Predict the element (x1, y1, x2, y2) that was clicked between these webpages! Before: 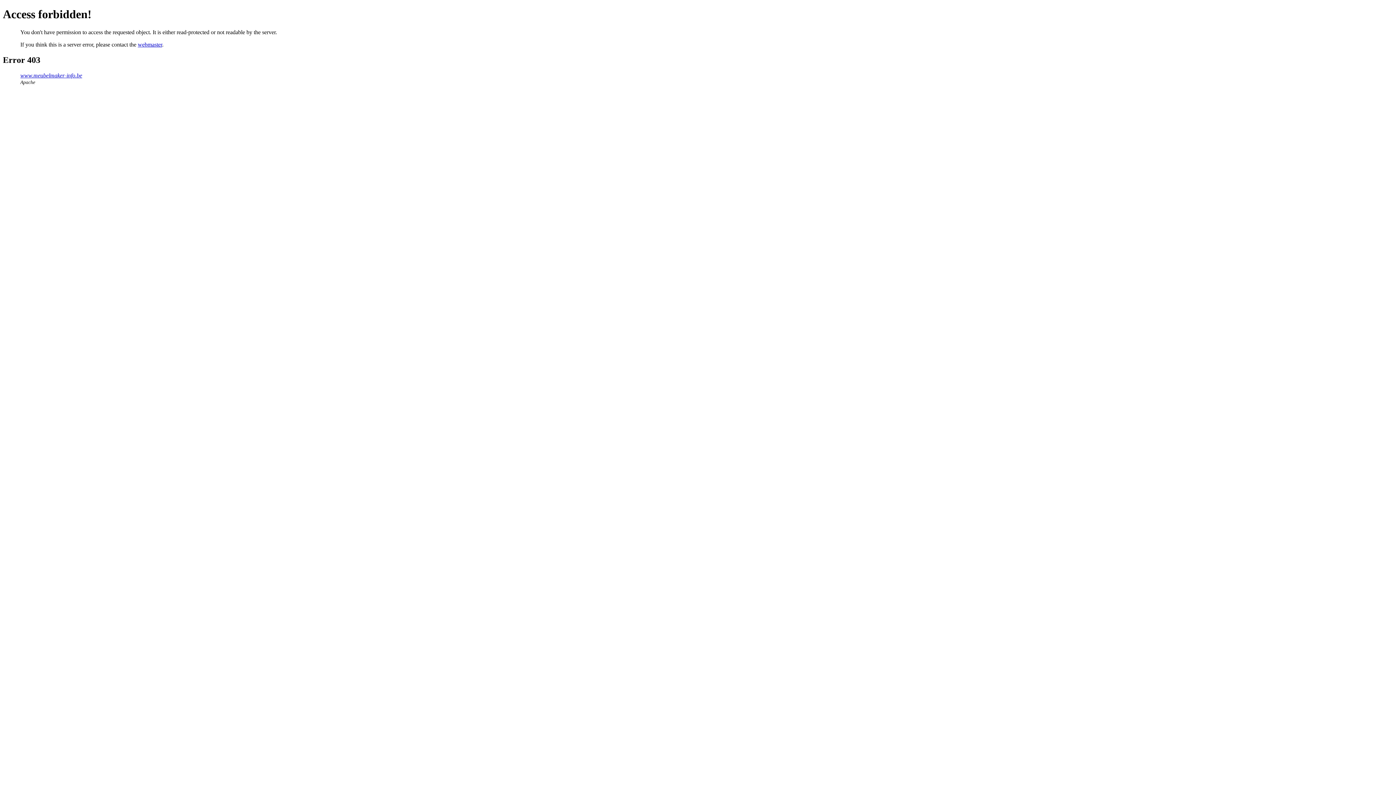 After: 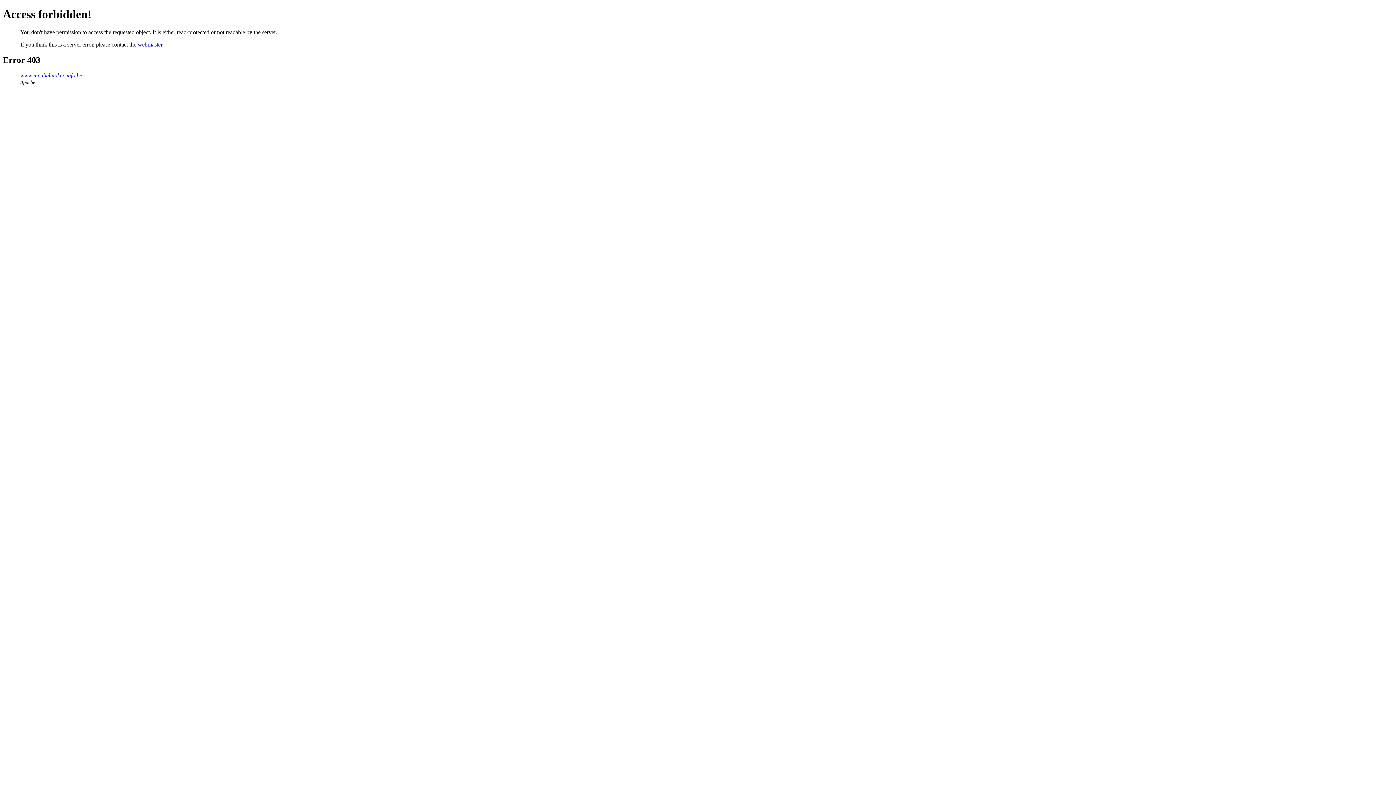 Action: label: webmaster bbox: (137, 41, 162, 47)